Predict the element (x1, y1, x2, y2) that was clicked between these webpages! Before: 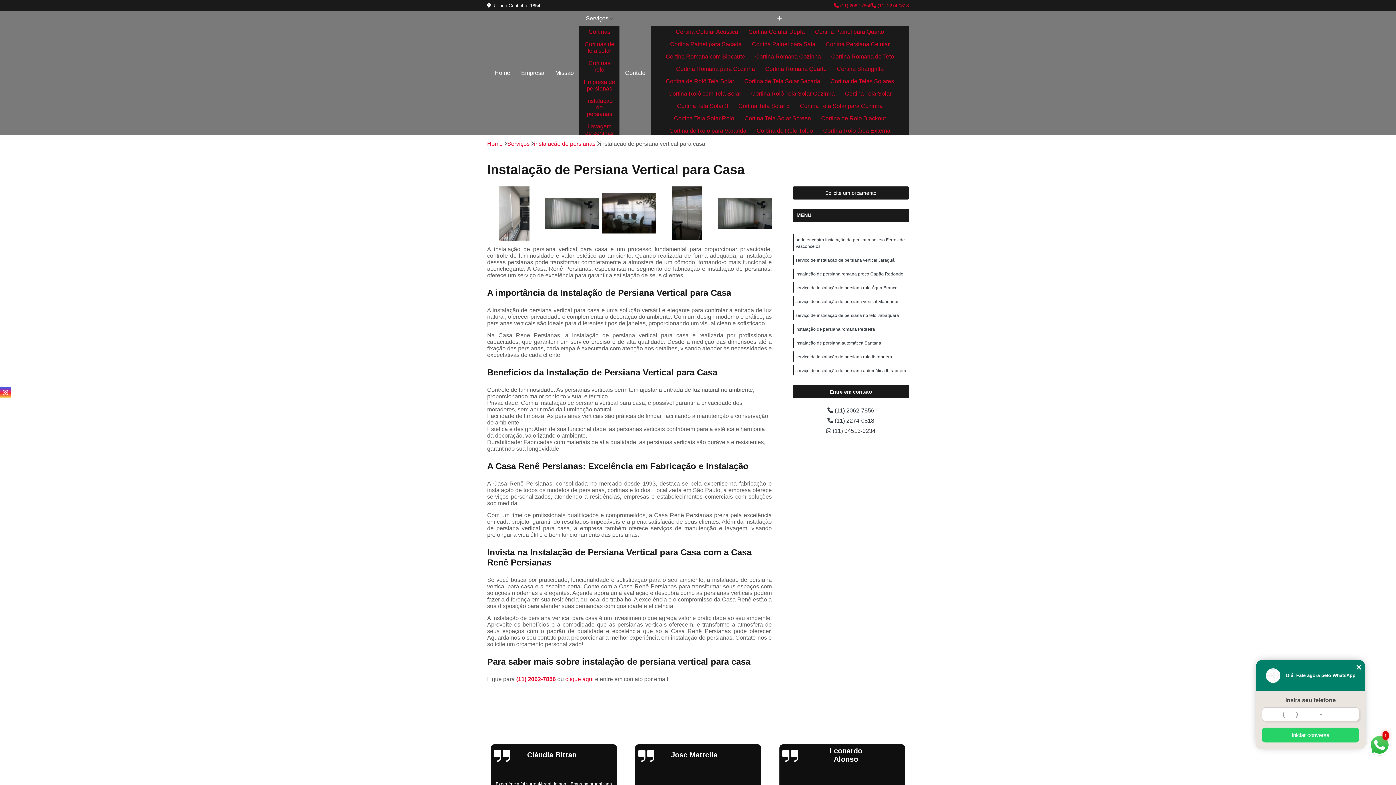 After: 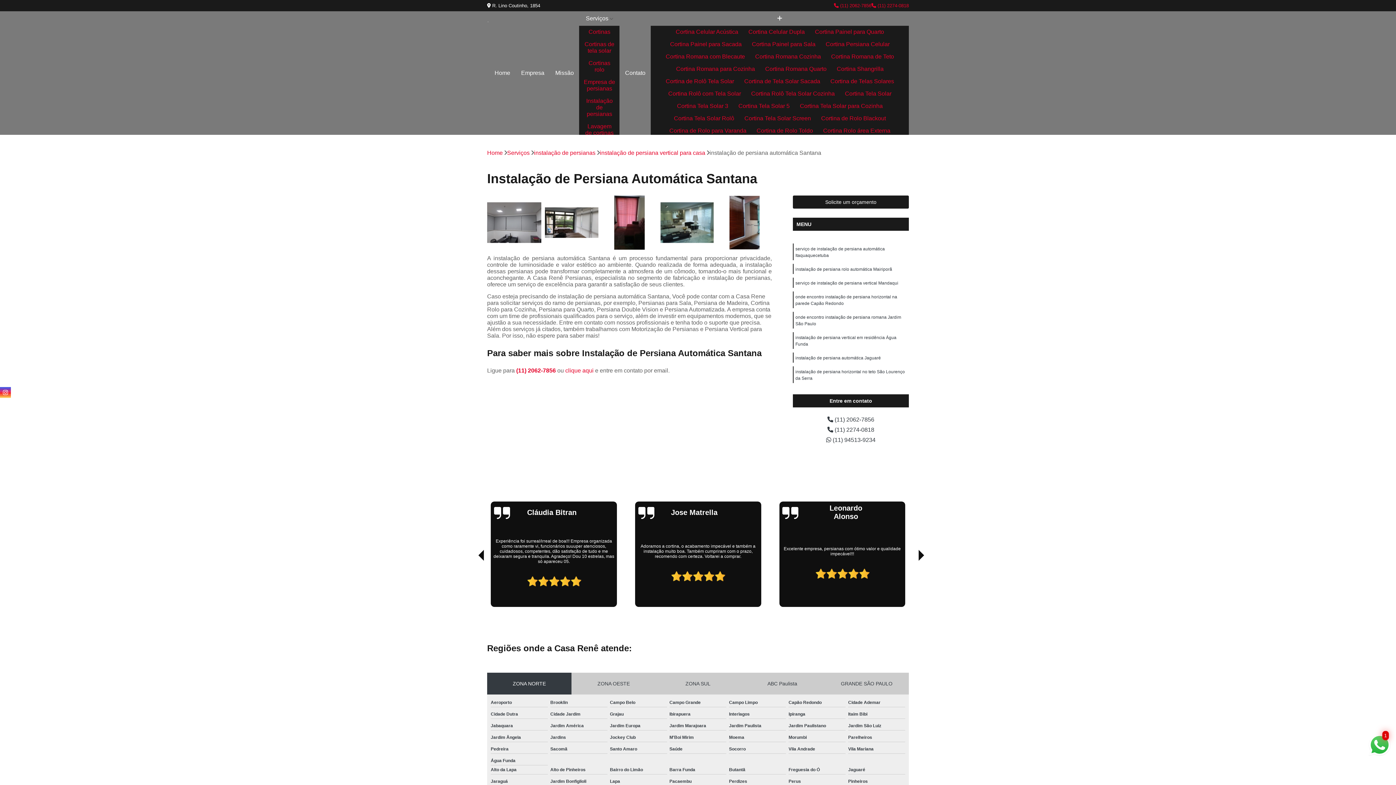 Action: label: instalação de persiana automática Santana bbox: (795, 340, 881, 345)